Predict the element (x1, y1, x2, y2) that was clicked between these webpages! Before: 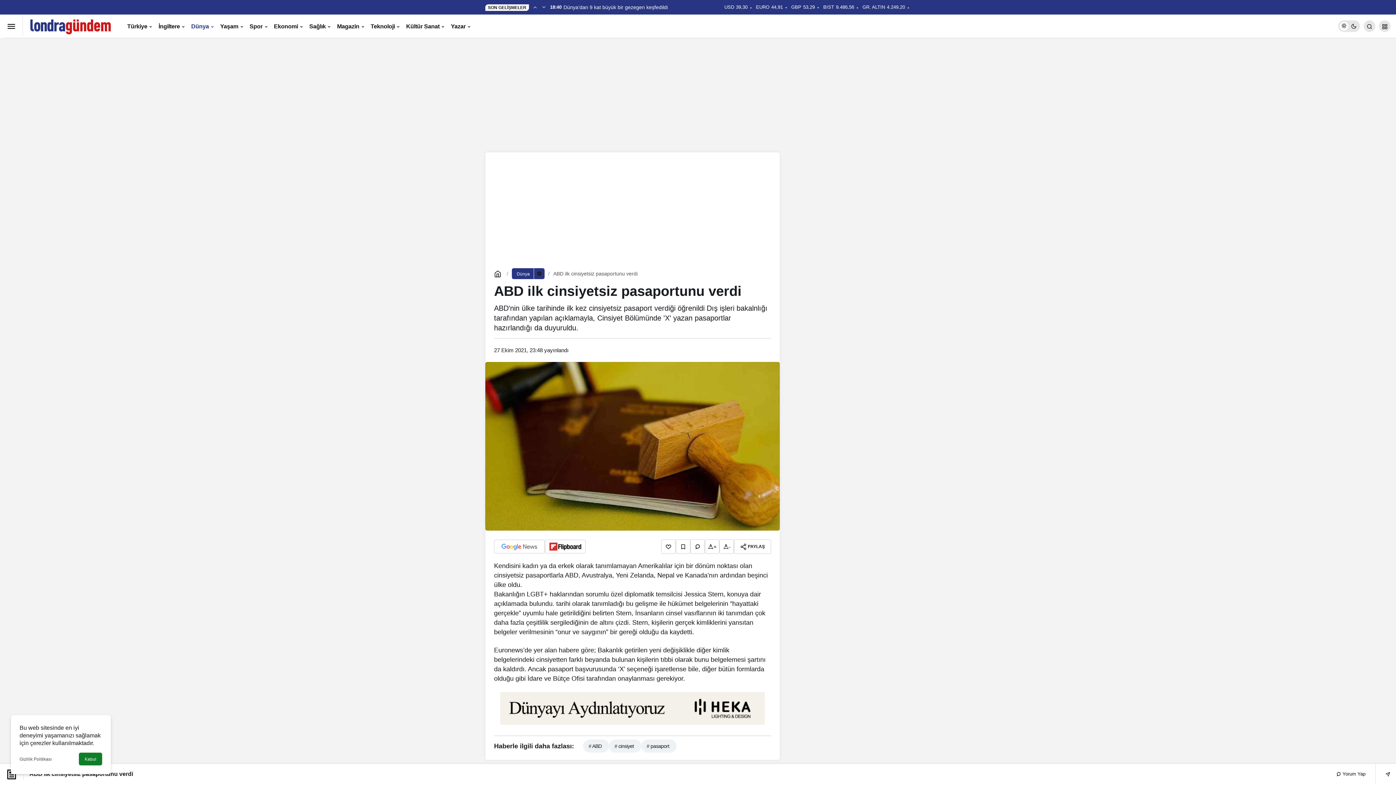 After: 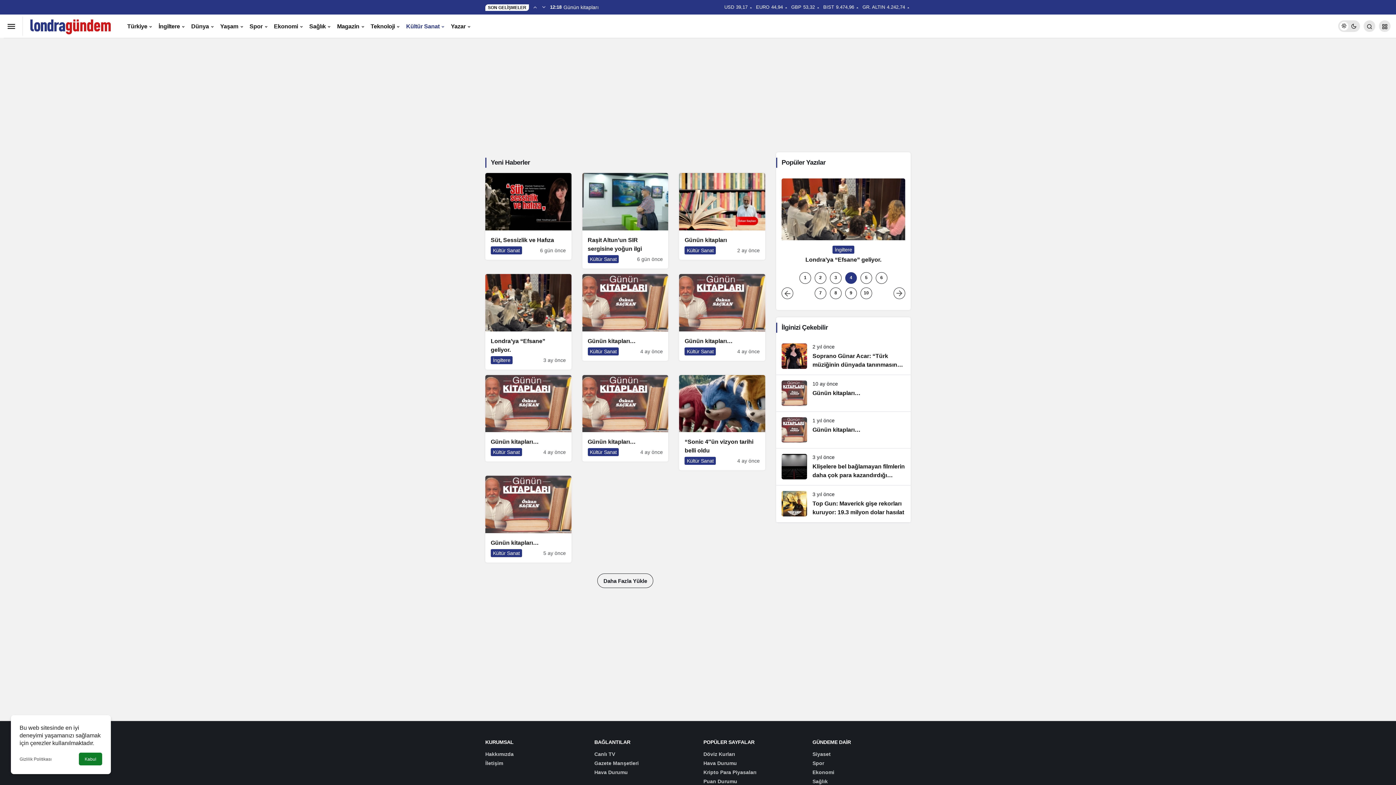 Action: label: Kültür Sanat bbox: (403, 14, 448, 37)